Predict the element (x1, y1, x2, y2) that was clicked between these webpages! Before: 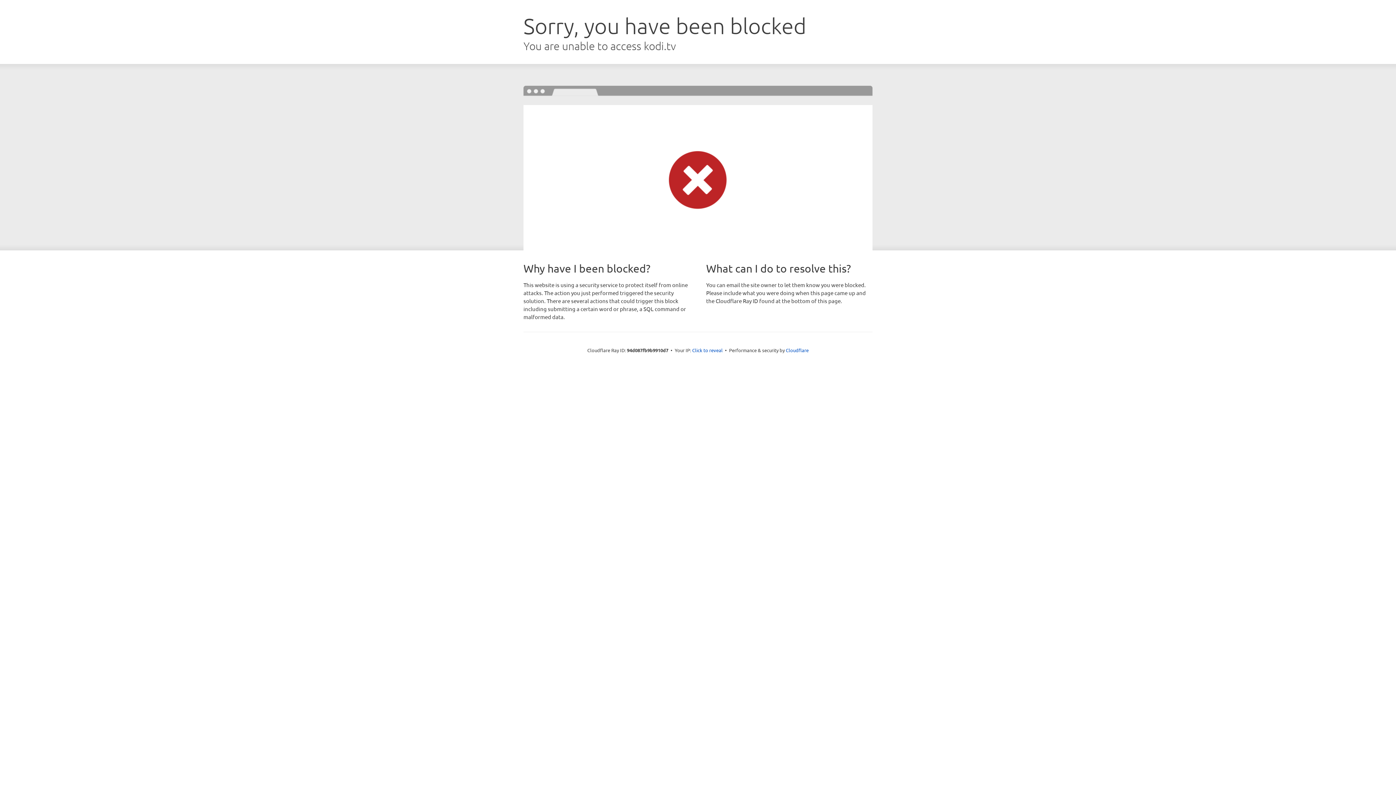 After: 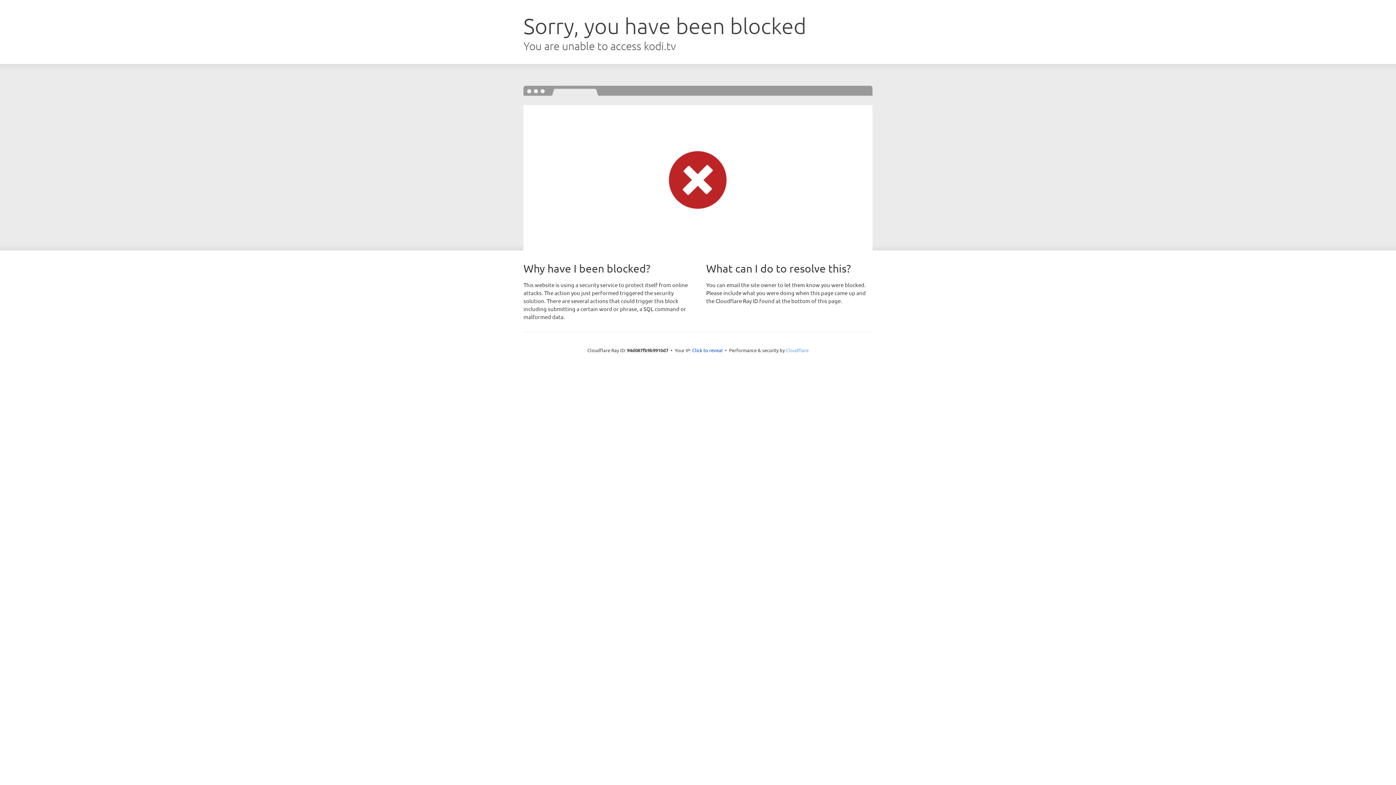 Action: label: Cloudflare bbox: (786, 347, 808, 353)